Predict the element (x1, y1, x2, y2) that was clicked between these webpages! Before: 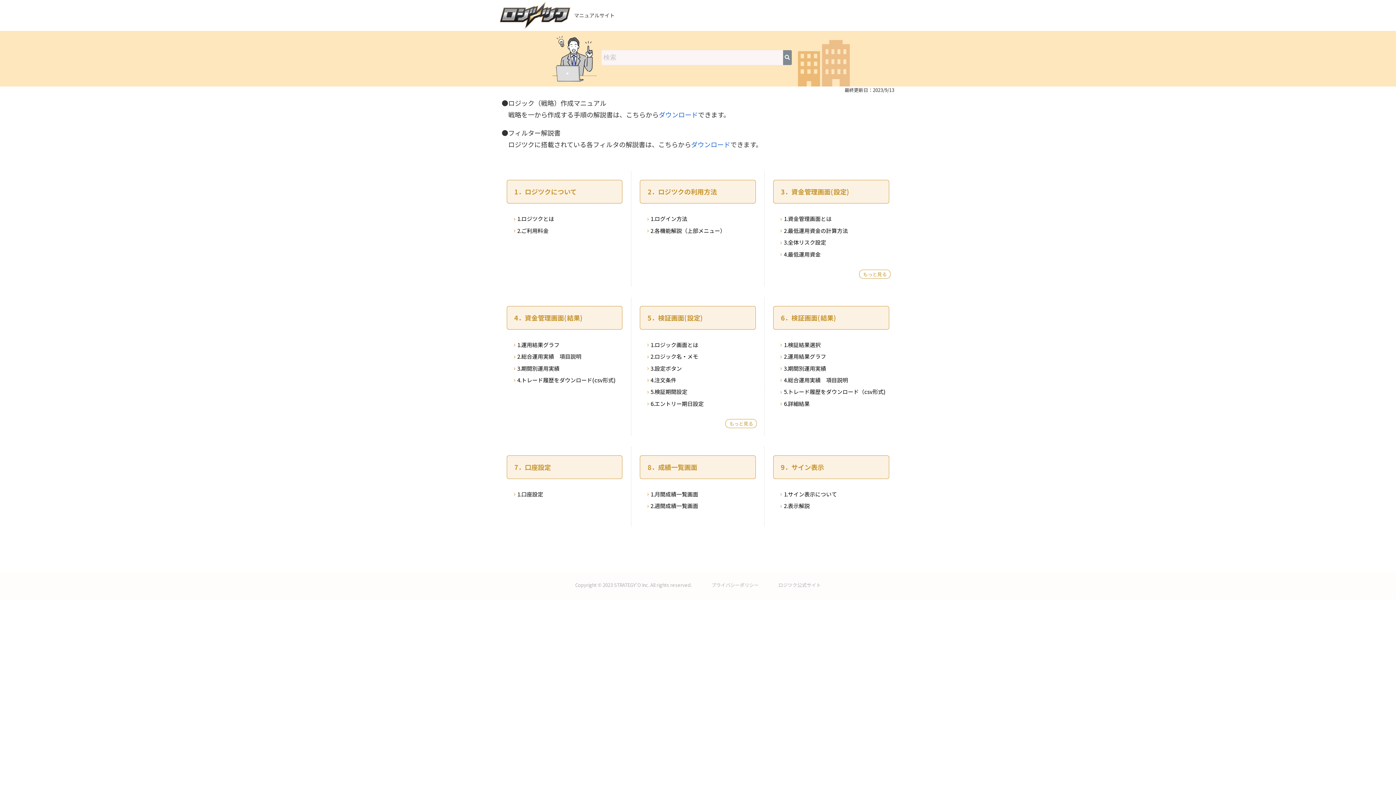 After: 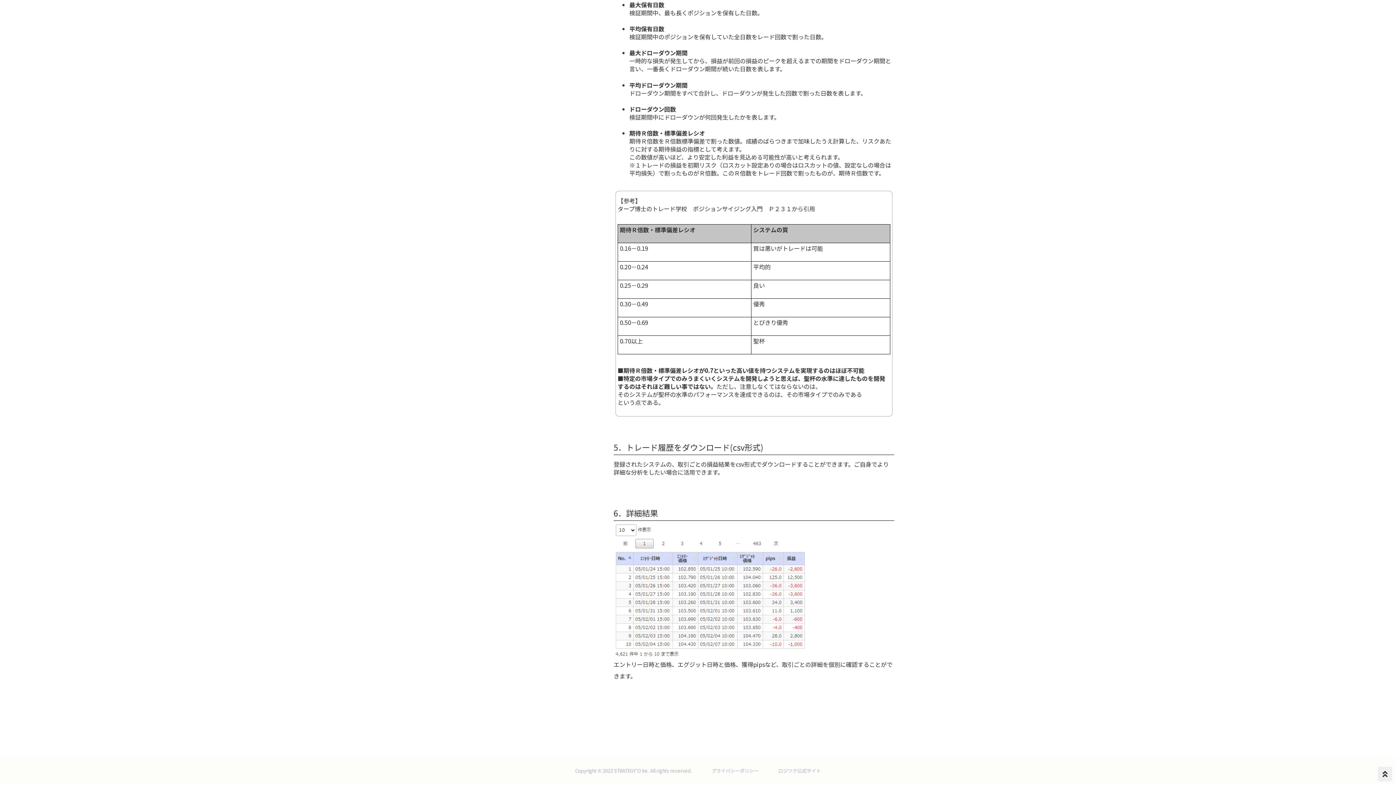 Action: bbox: (784, 399, 809, 407) label: 6.詳細結果